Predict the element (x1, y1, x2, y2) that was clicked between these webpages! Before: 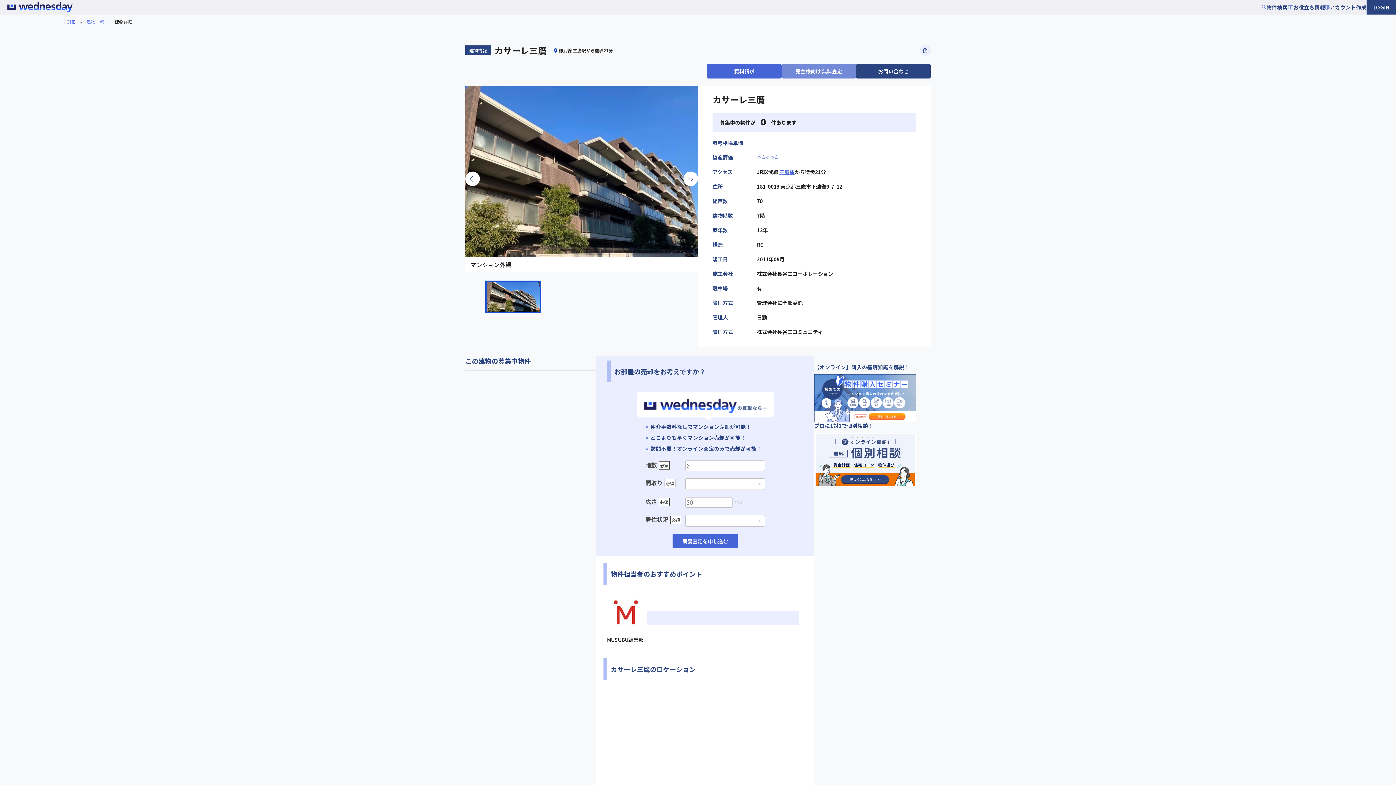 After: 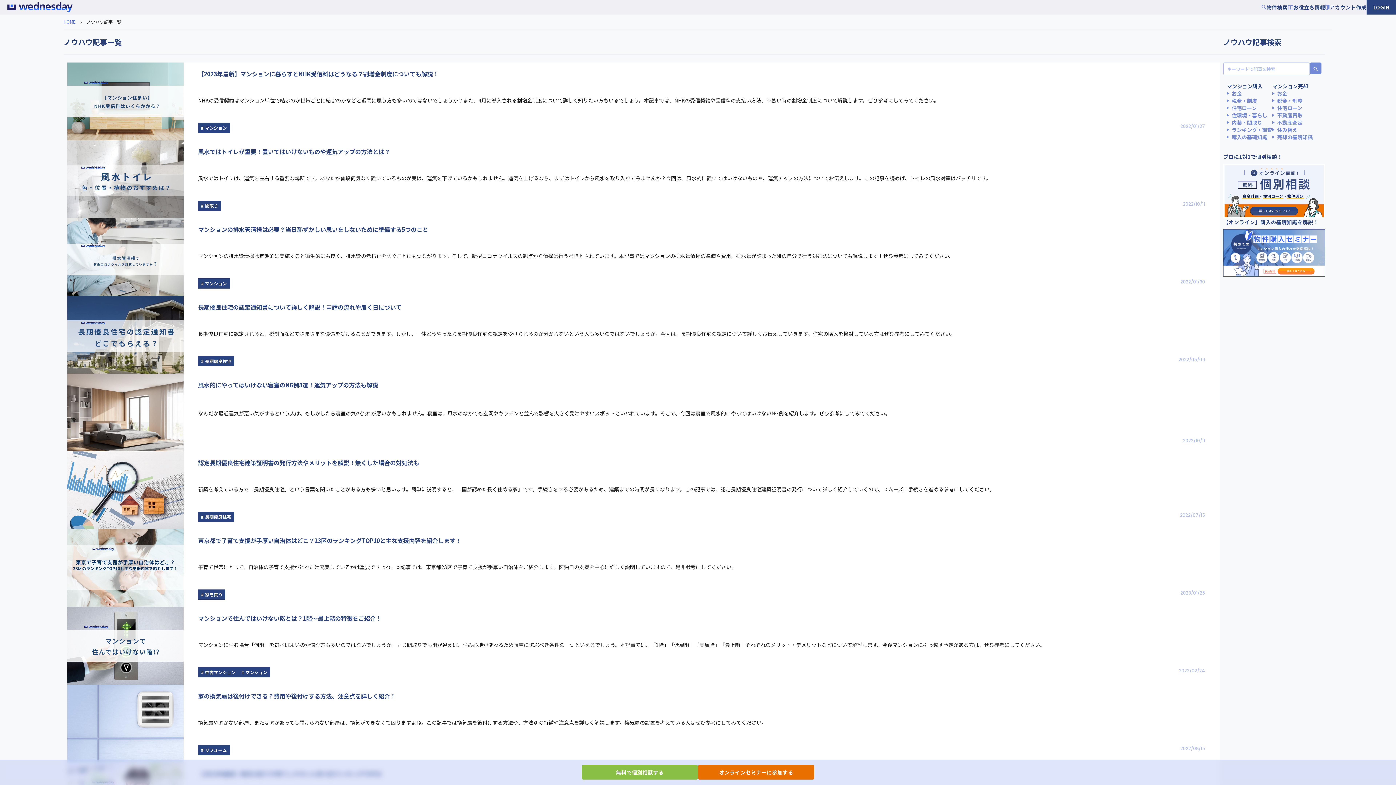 Action: label: お役立ち情報 bbox: (1287, 0, 1325, 14)